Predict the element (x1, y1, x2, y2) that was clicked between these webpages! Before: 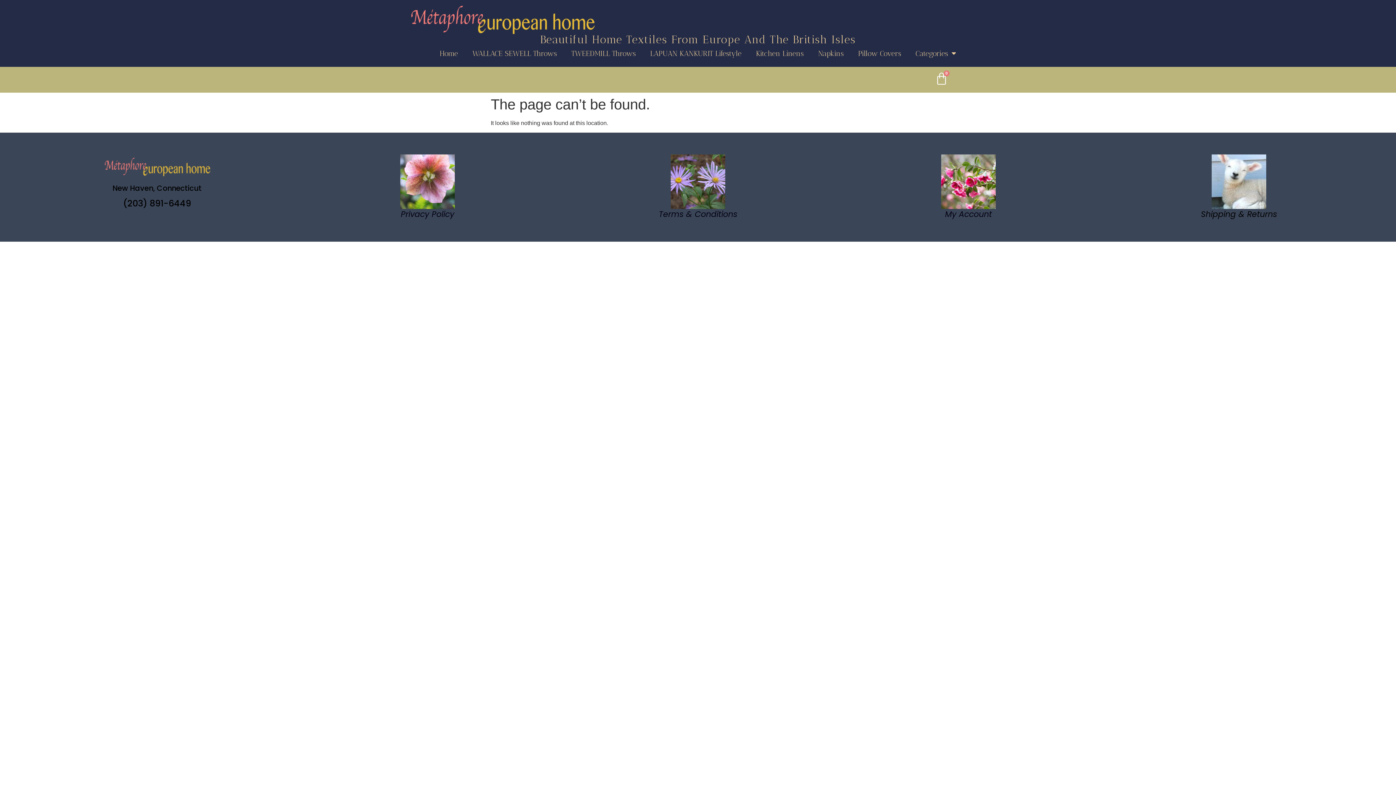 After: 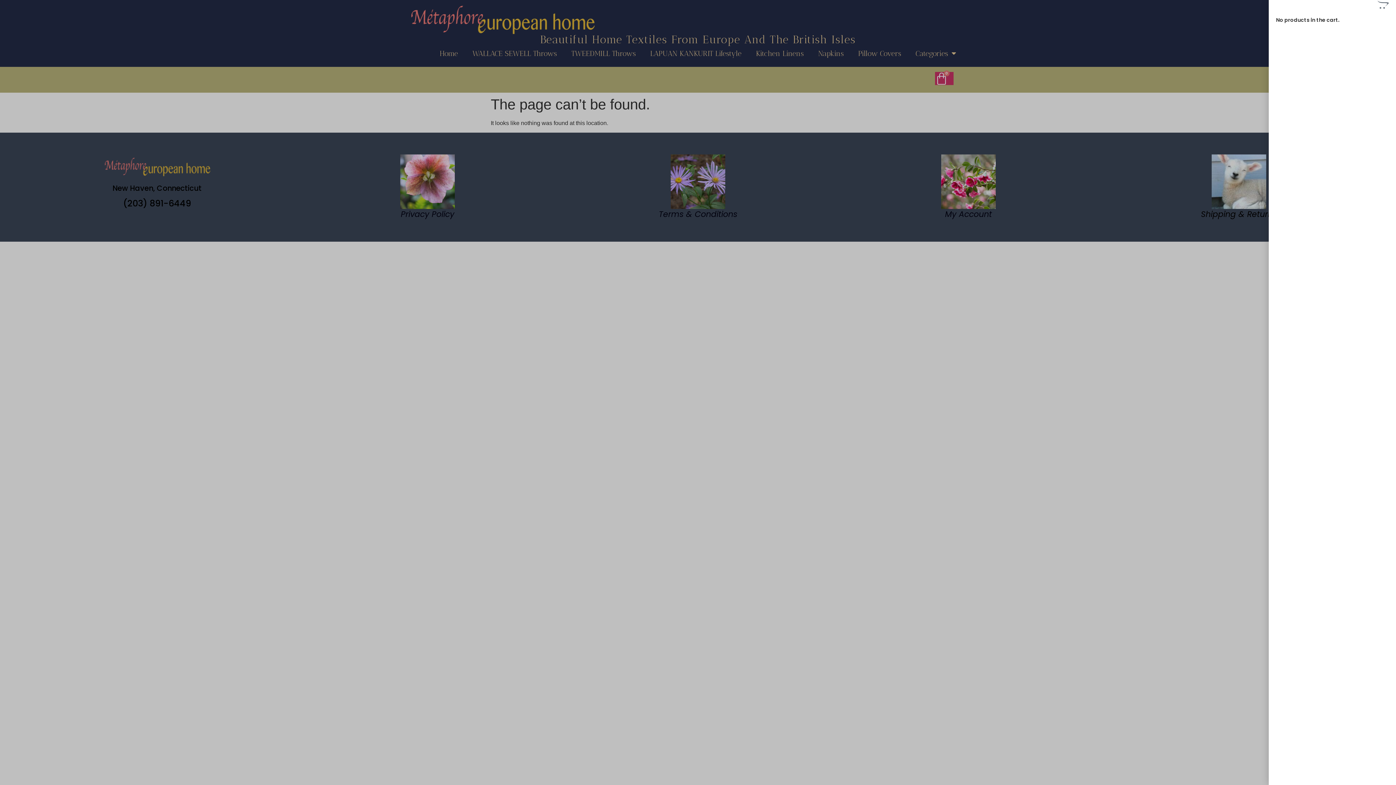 Action: bbox: (935, 72, 953, 85) label: 0
Cart